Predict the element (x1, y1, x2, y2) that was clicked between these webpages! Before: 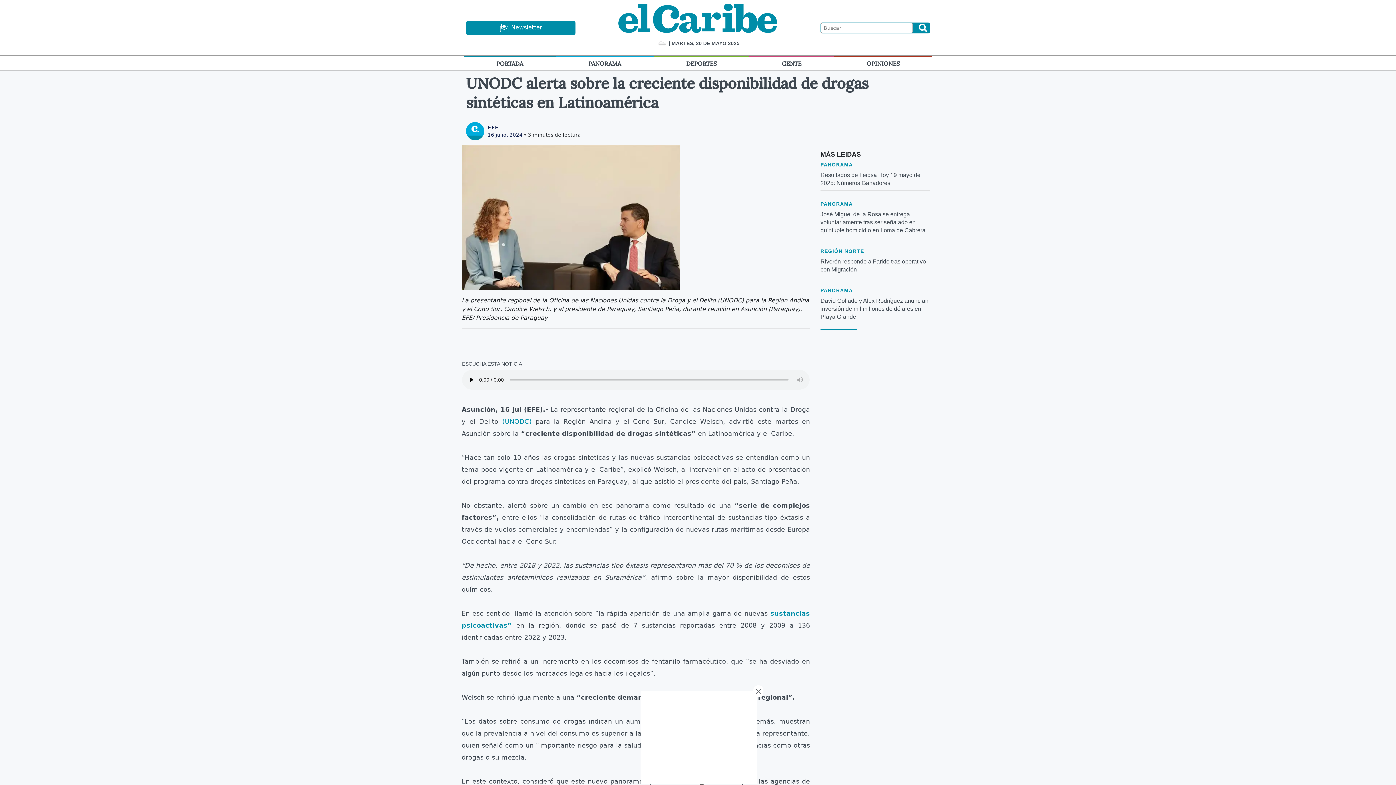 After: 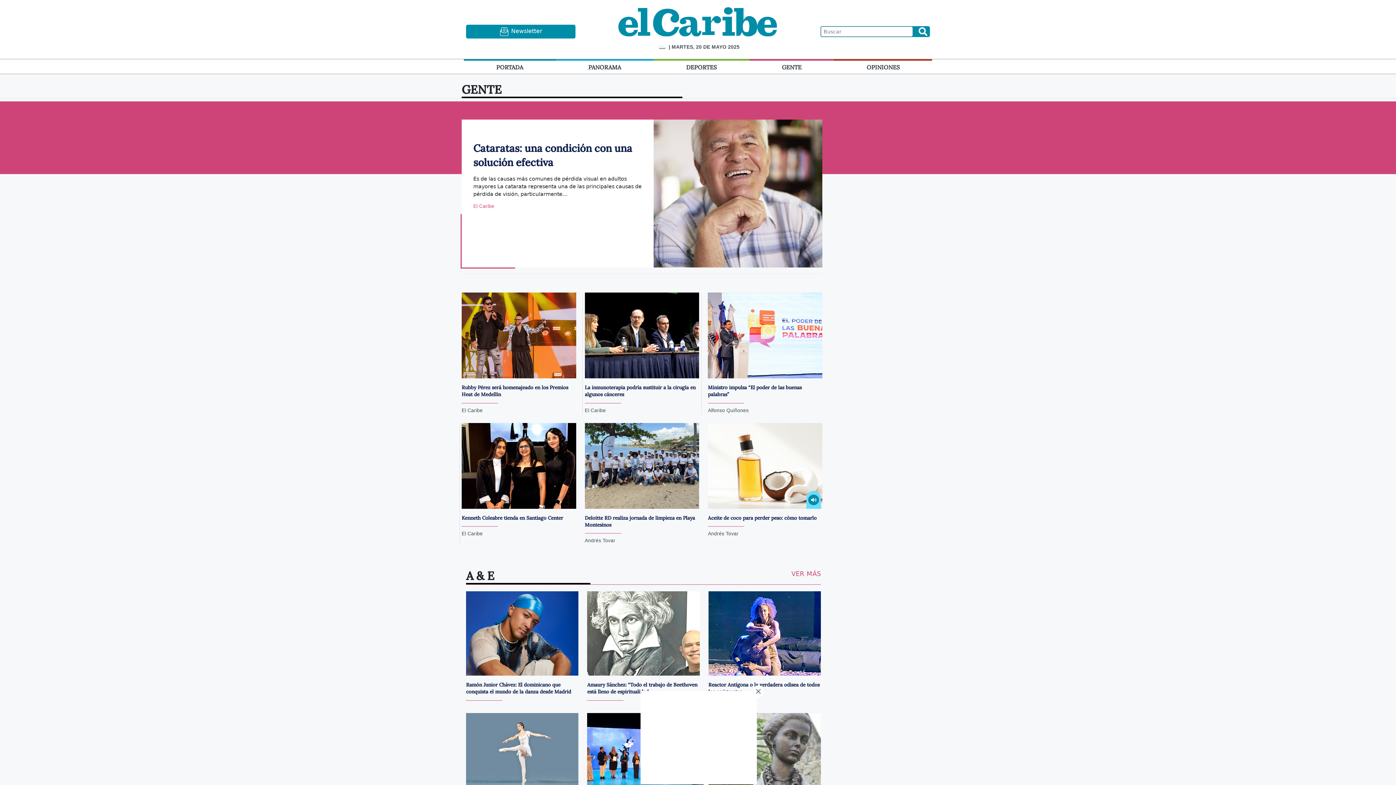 Action: bbox: (749, 56, 834, 70) label: GENTE